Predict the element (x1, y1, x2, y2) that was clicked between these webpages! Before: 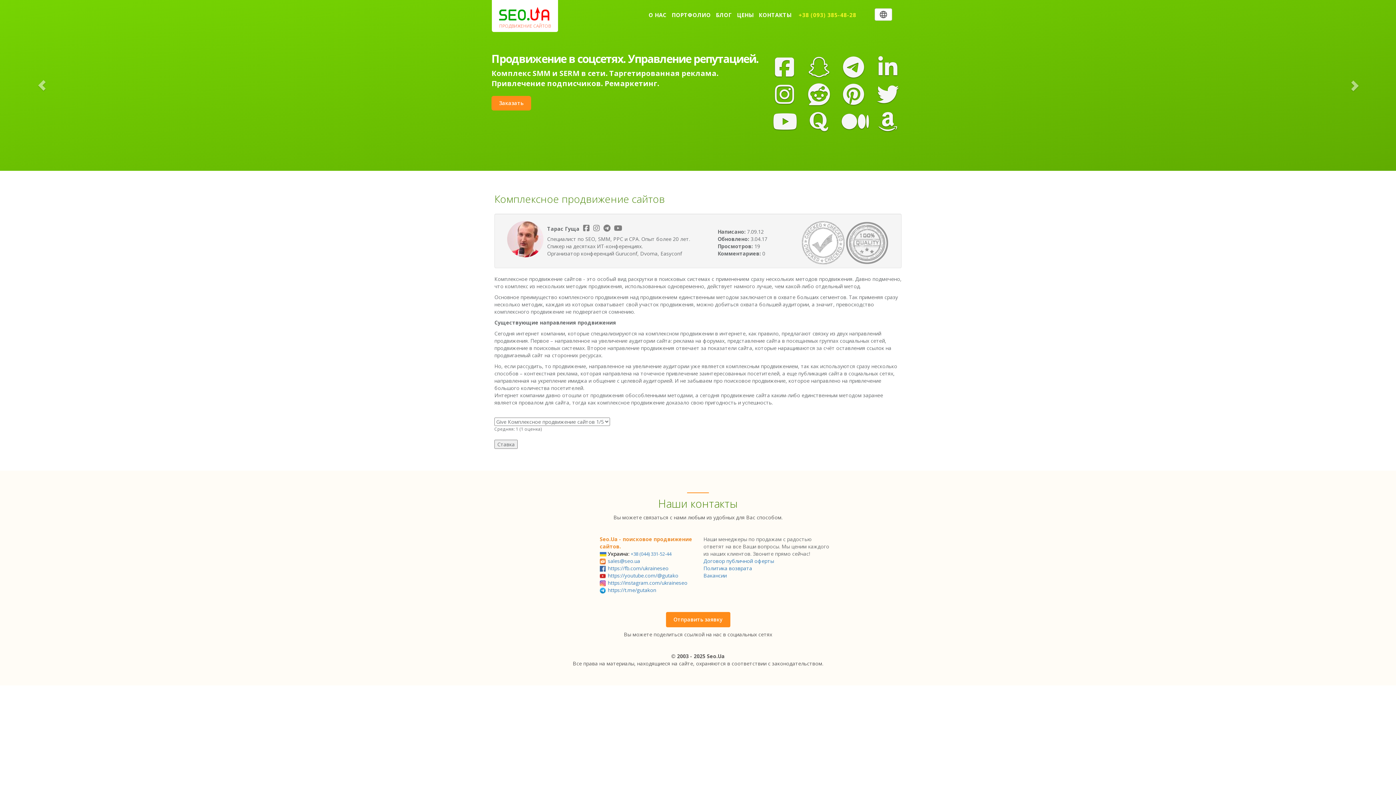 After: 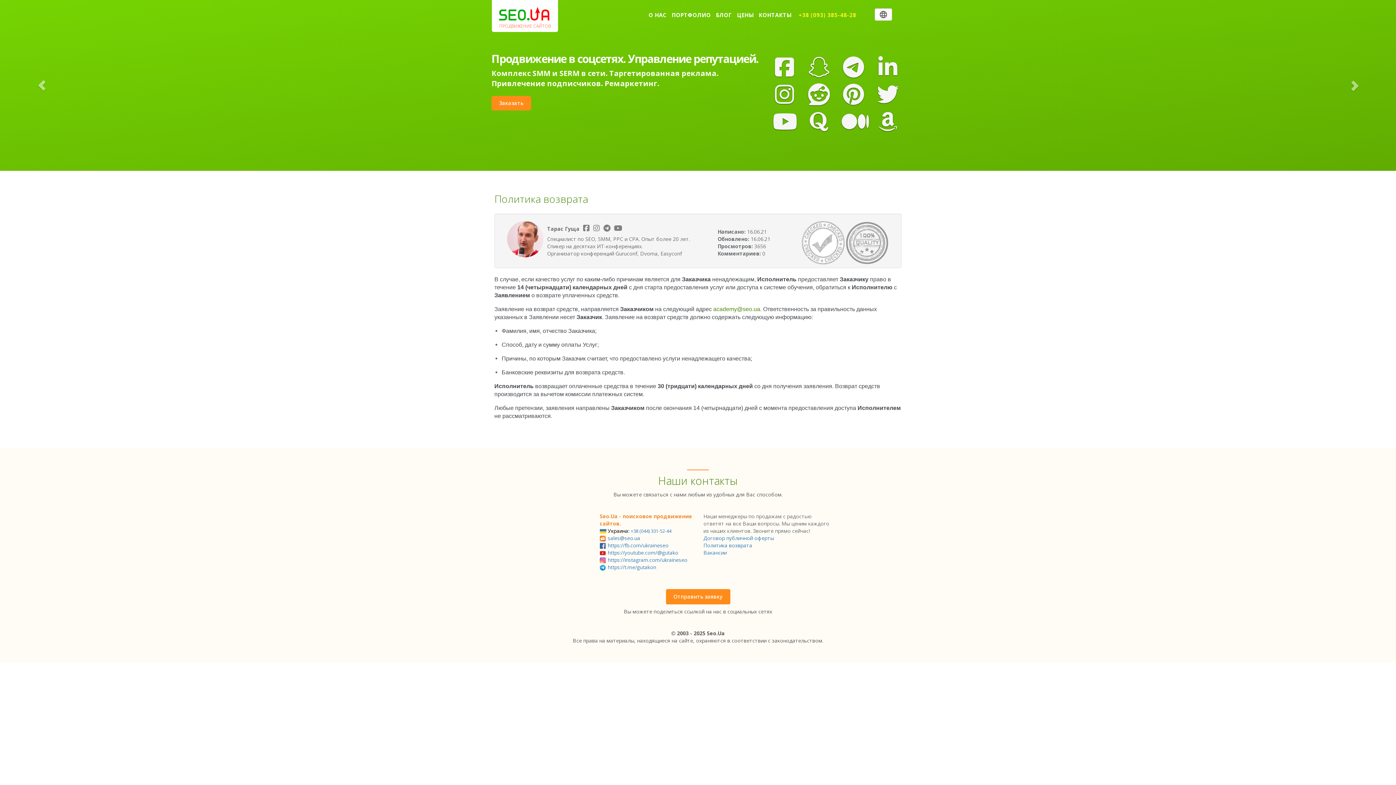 Action: bbox: (703, 565, 752, 572) label: Политика возврата